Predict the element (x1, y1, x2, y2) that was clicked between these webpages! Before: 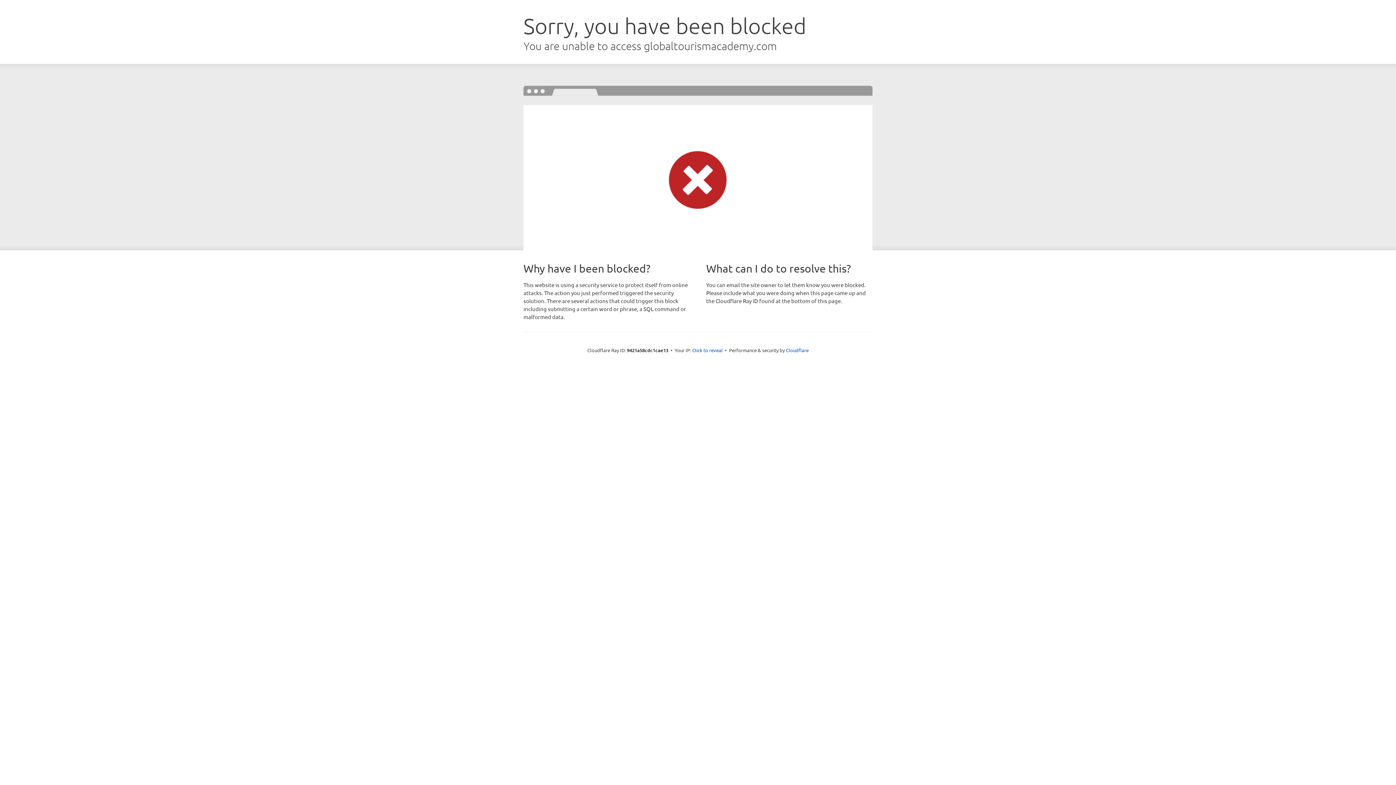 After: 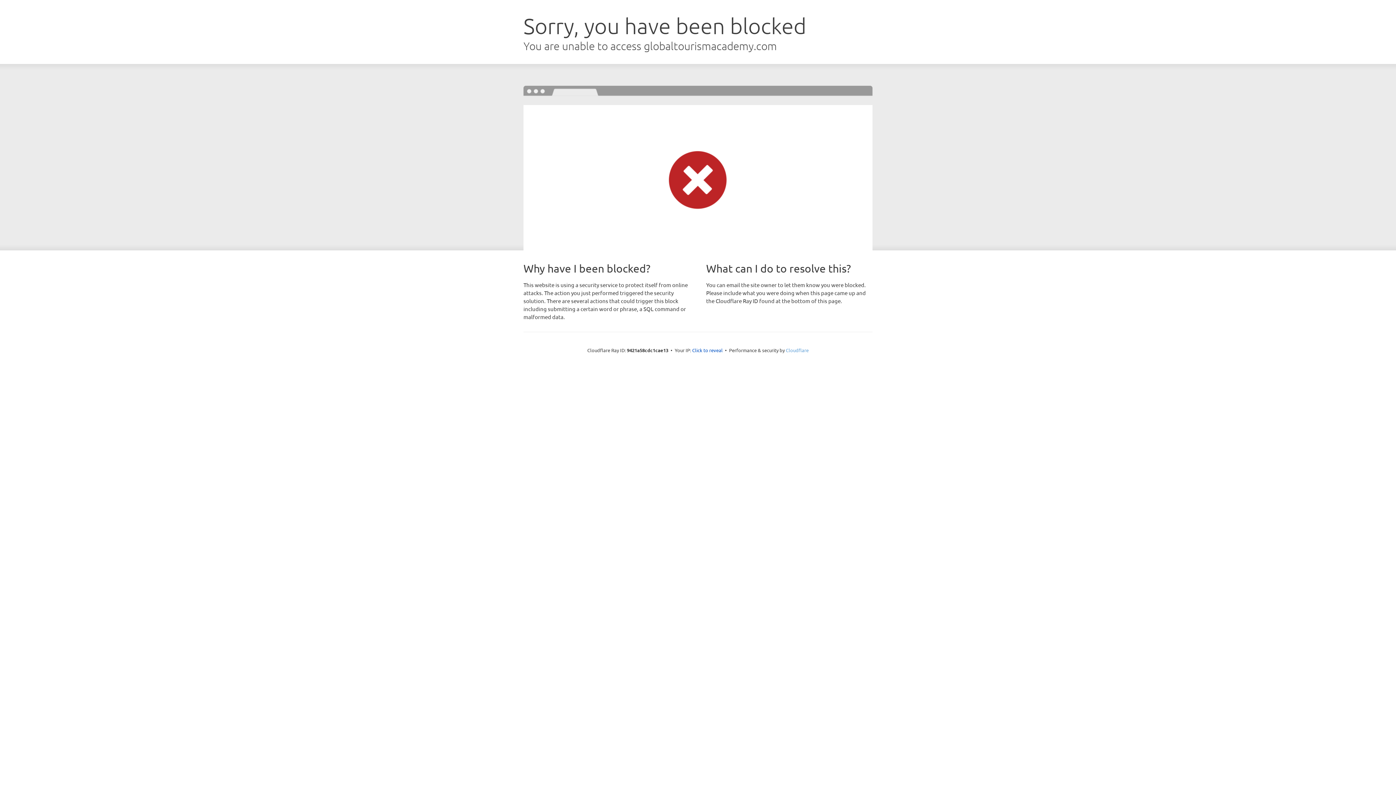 Action: label: Cloudflare bbox: (786, 347, 808, 353)